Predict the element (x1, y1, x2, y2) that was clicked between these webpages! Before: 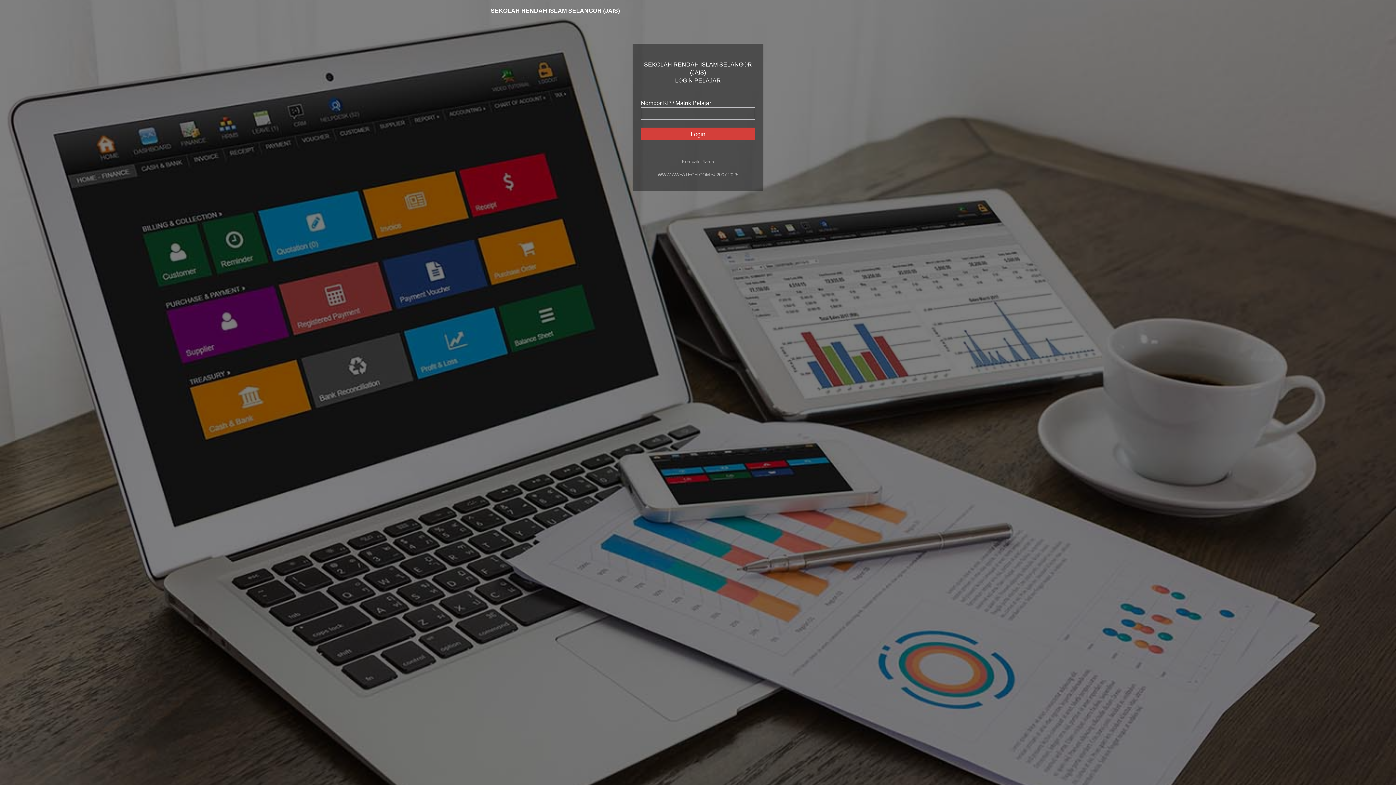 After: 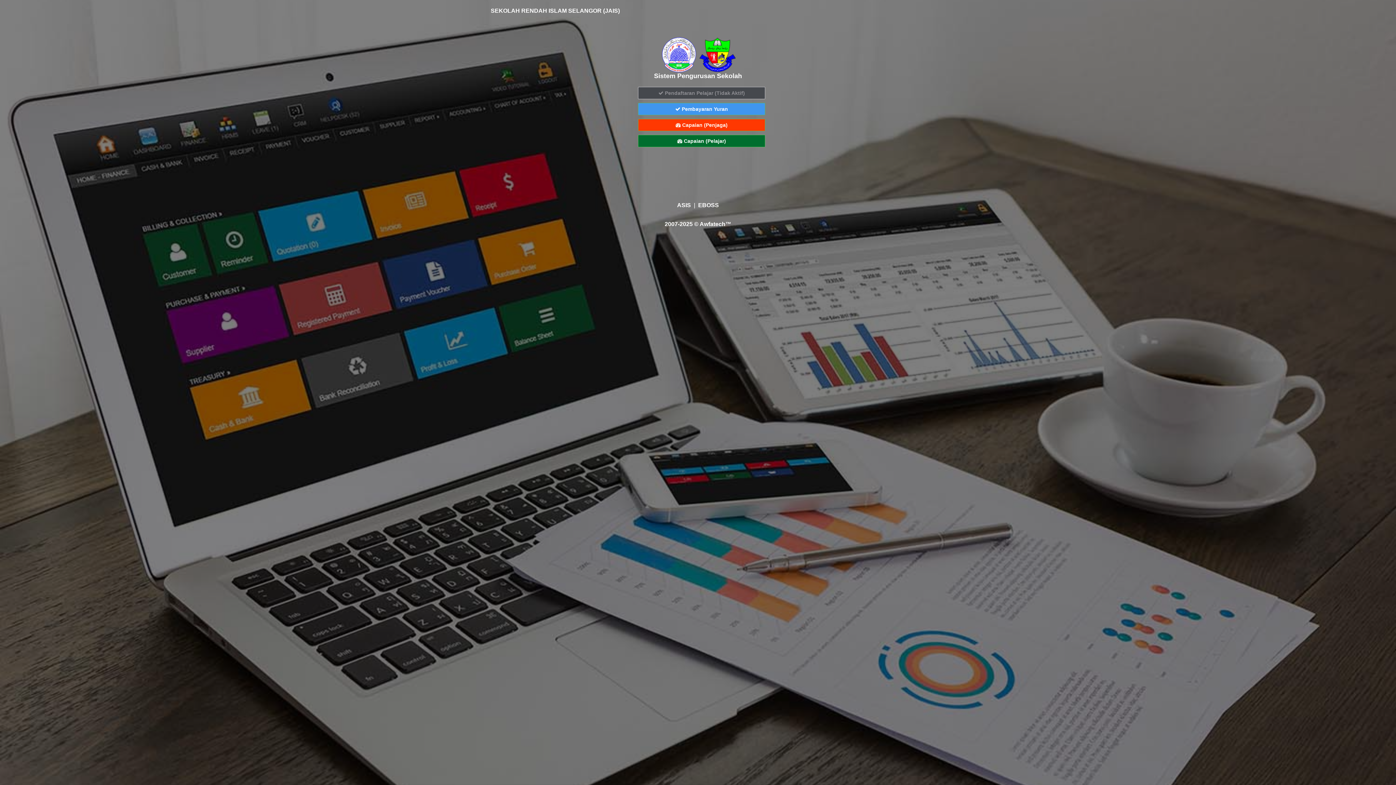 Action: bbox: (682, 158, 714, 164) label: Kembali Utama